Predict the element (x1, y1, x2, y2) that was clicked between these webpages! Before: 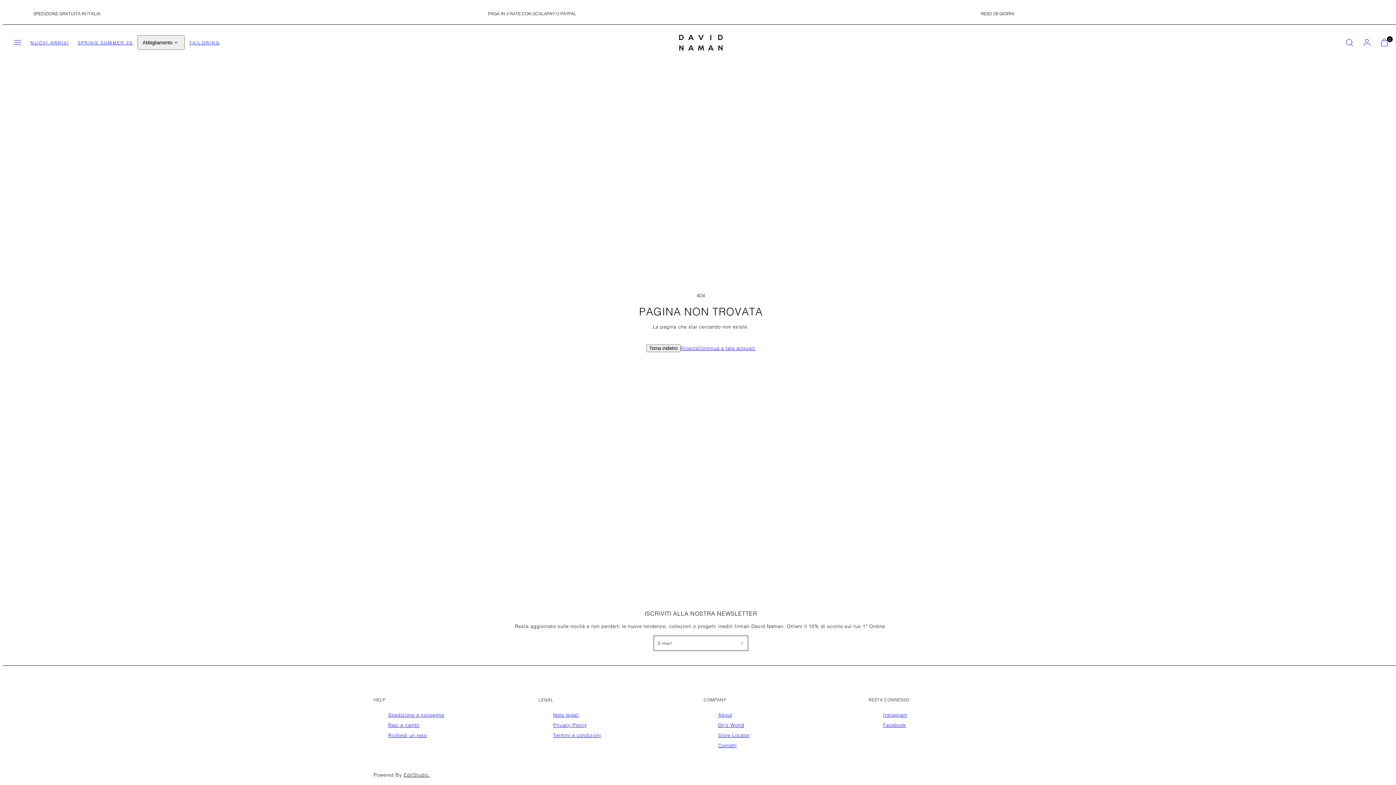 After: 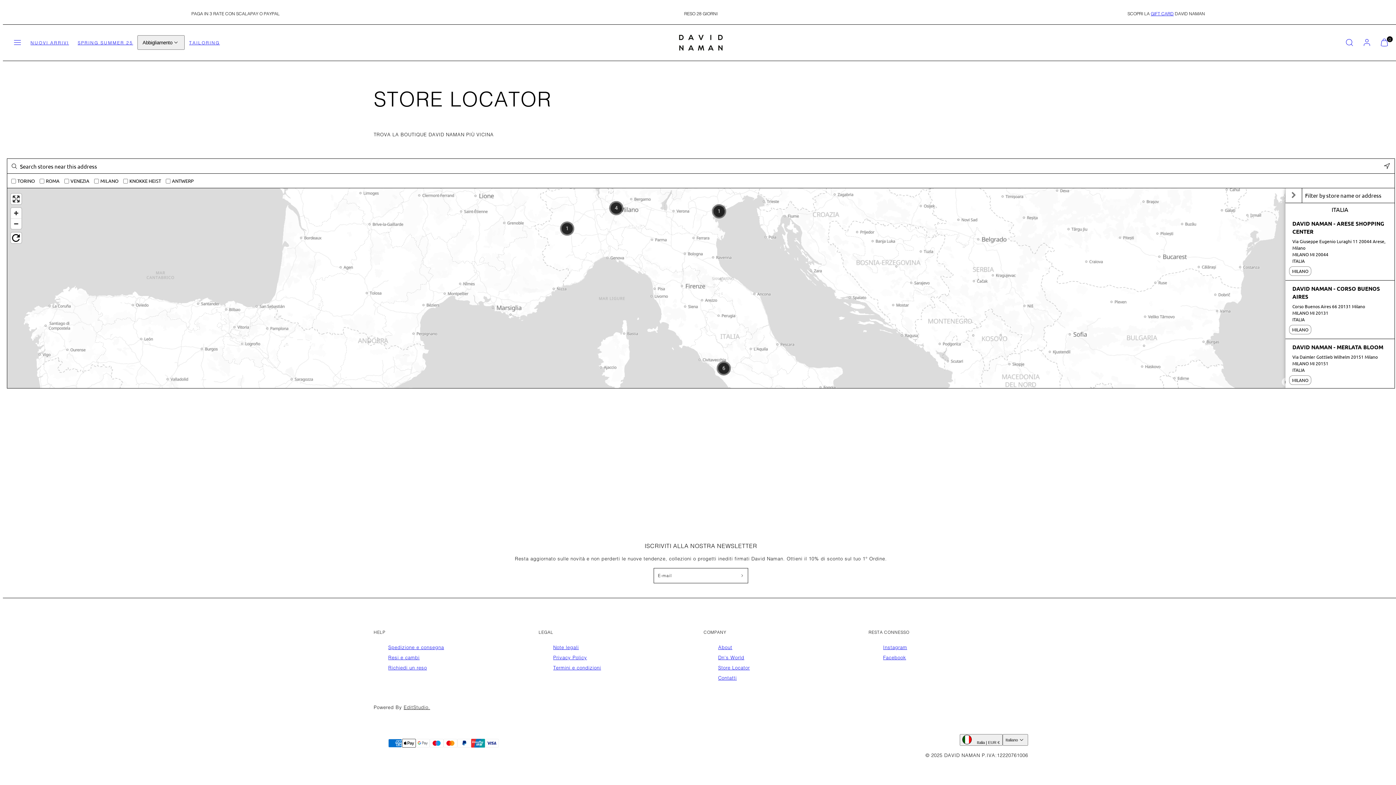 Action: bbox: (718, 730, 750, 740) label: Store Locator